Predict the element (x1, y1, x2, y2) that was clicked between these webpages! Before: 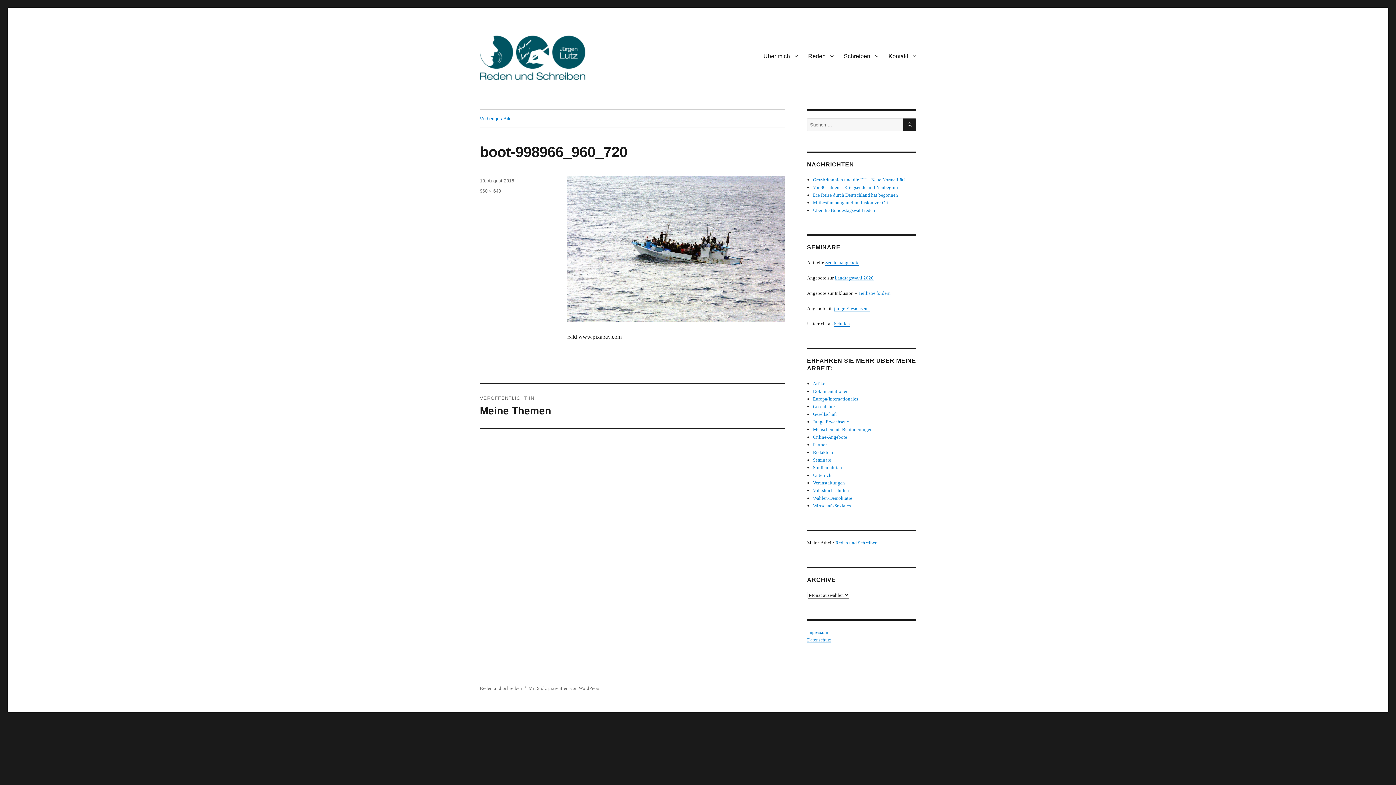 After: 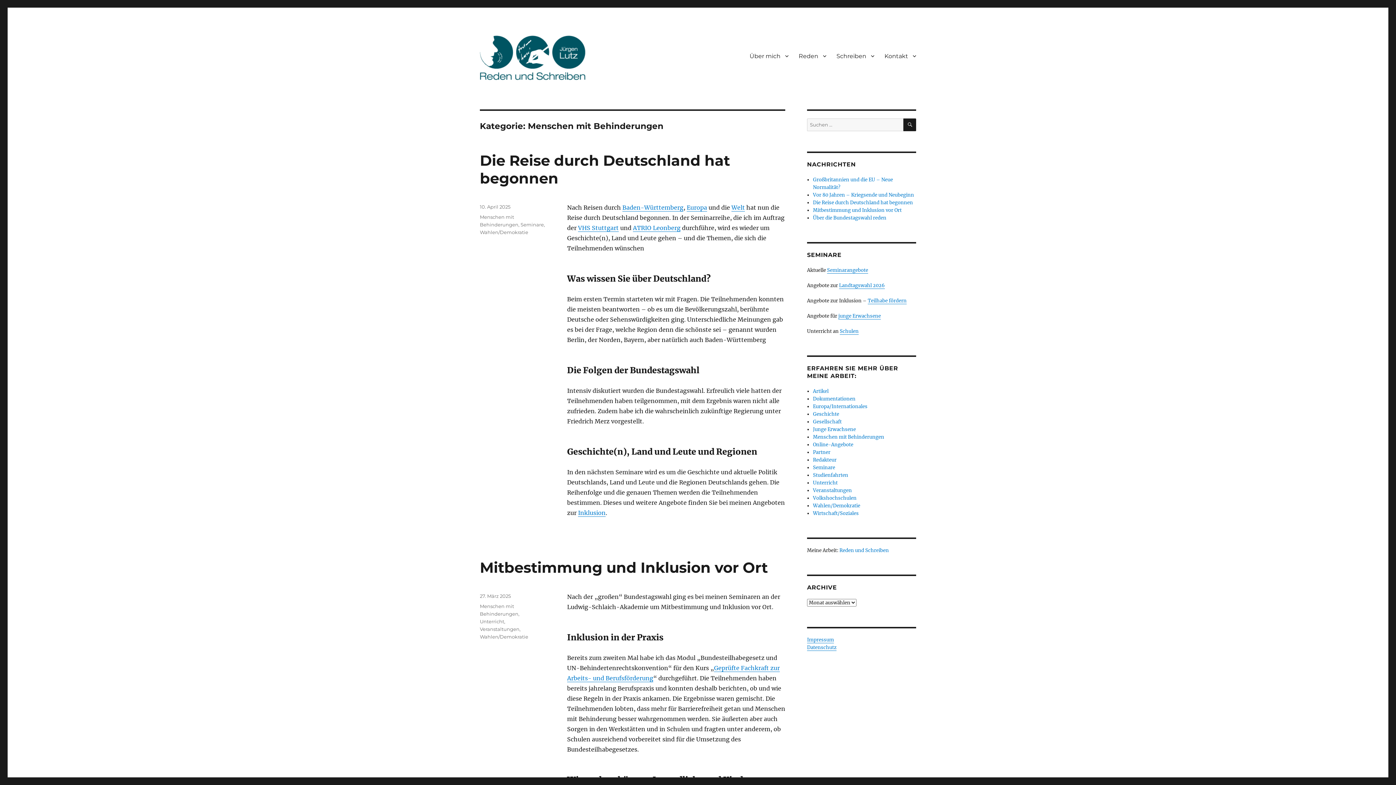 Action: label: Menschen mit Behinderungen bbox: (813, 426, 872, 432)